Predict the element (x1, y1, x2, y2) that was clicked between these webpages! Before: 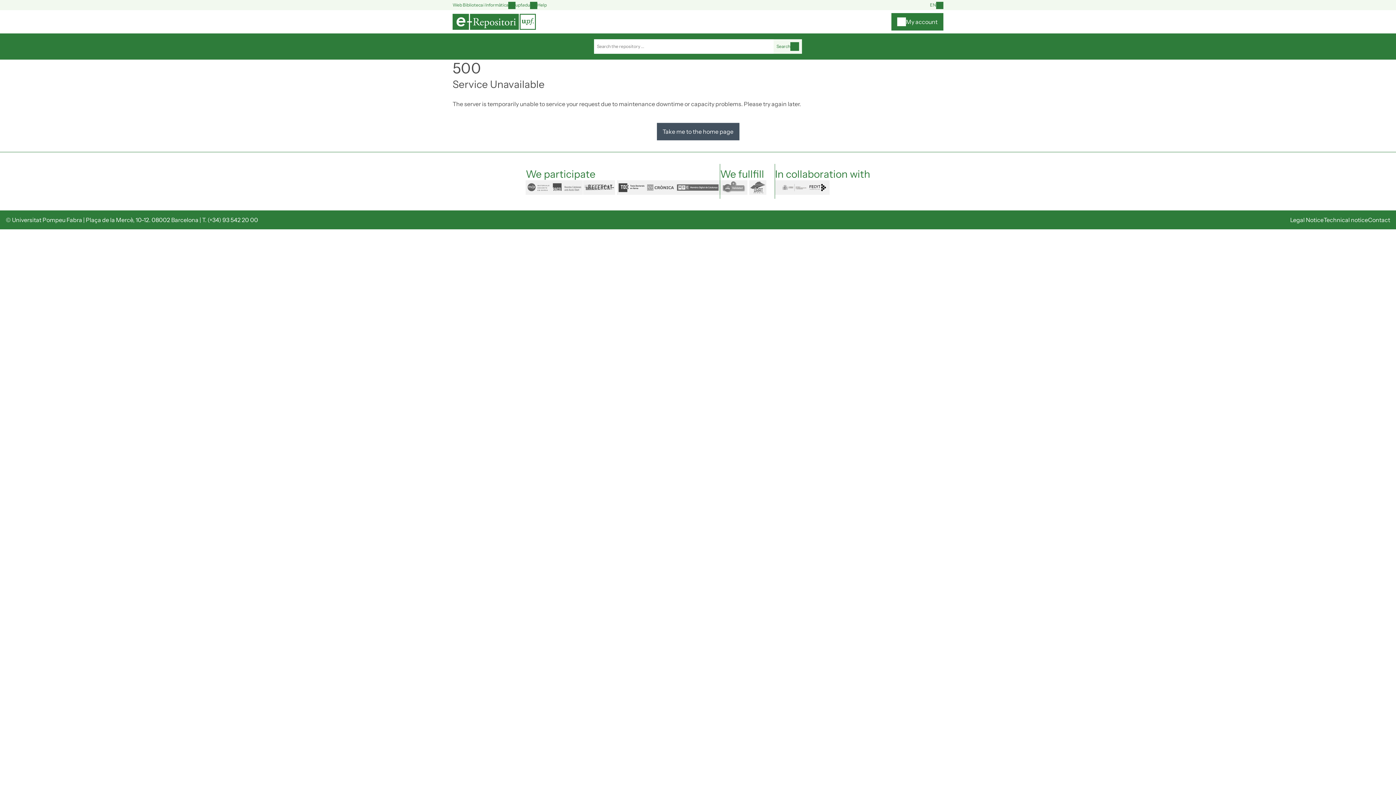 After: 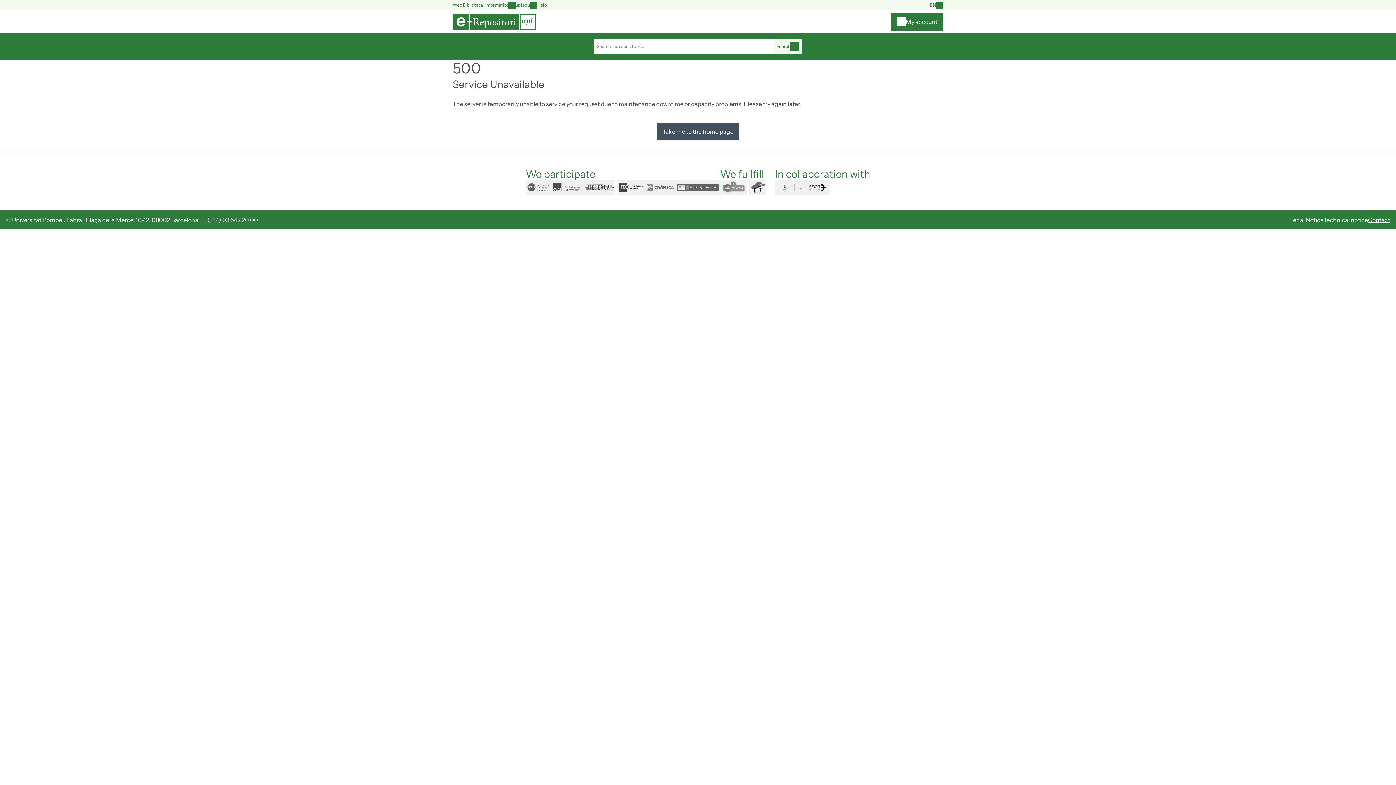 Action: bbox: (1368, 216, 1390, 223) label: Contact